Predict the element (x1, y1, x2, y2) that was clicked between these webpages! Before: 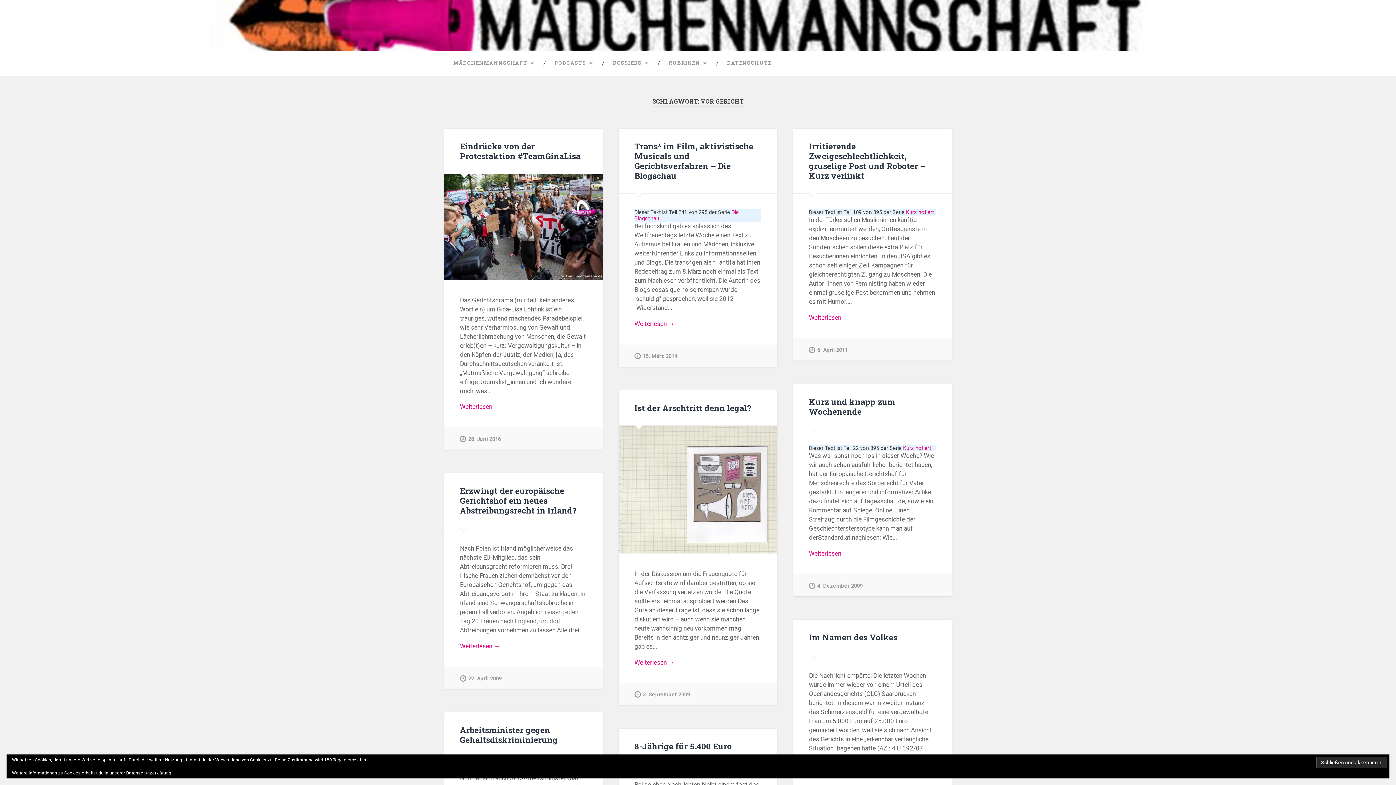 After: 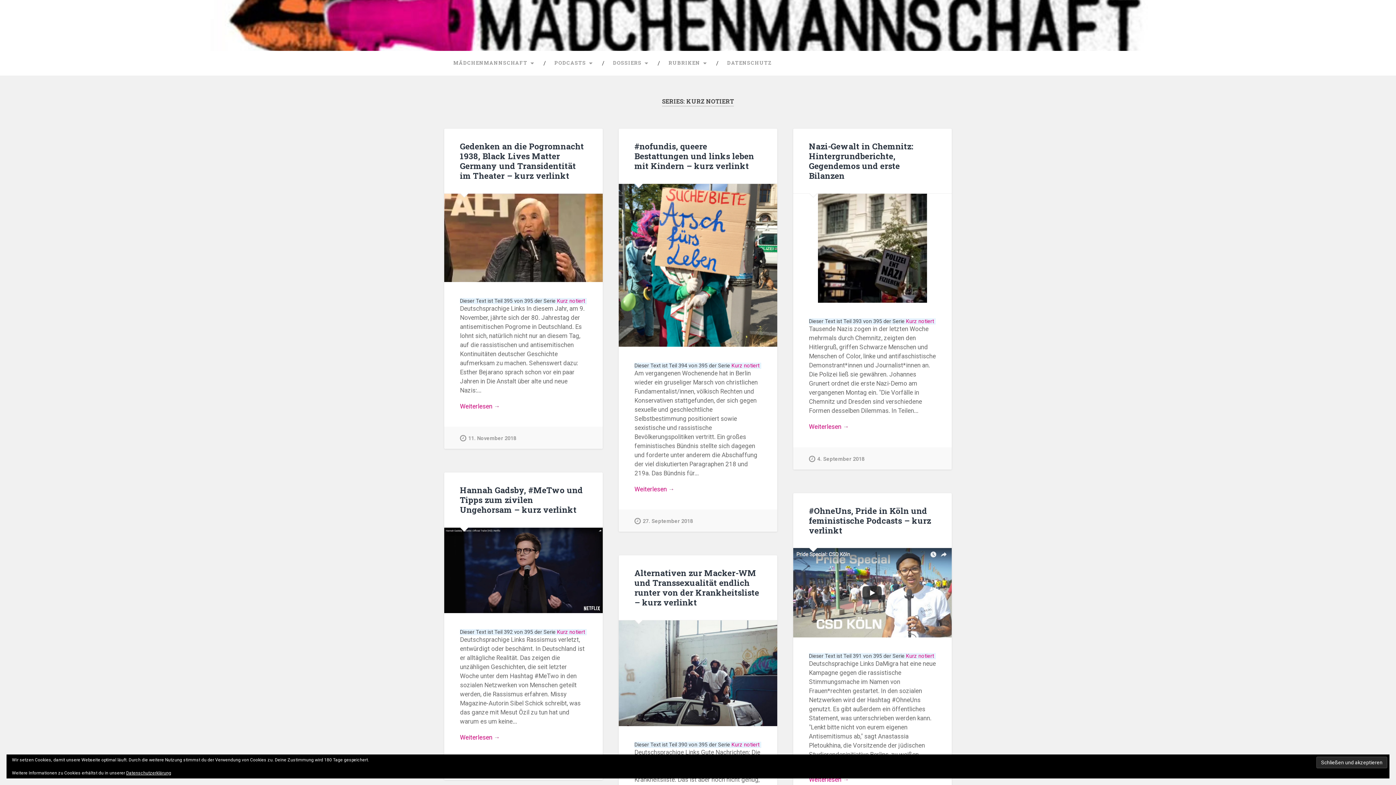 Action: label: Kurz notiert bbox: (906, 209, 934, 215)